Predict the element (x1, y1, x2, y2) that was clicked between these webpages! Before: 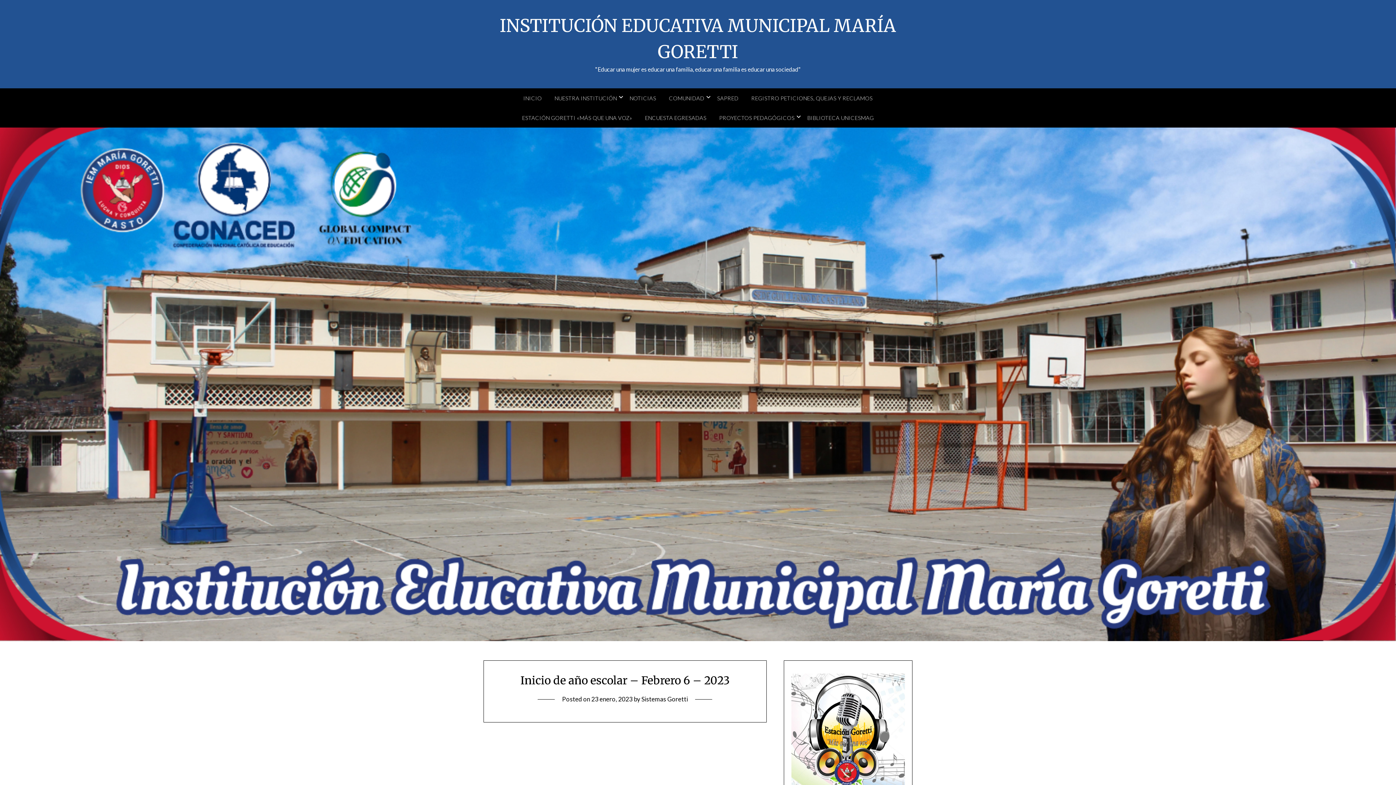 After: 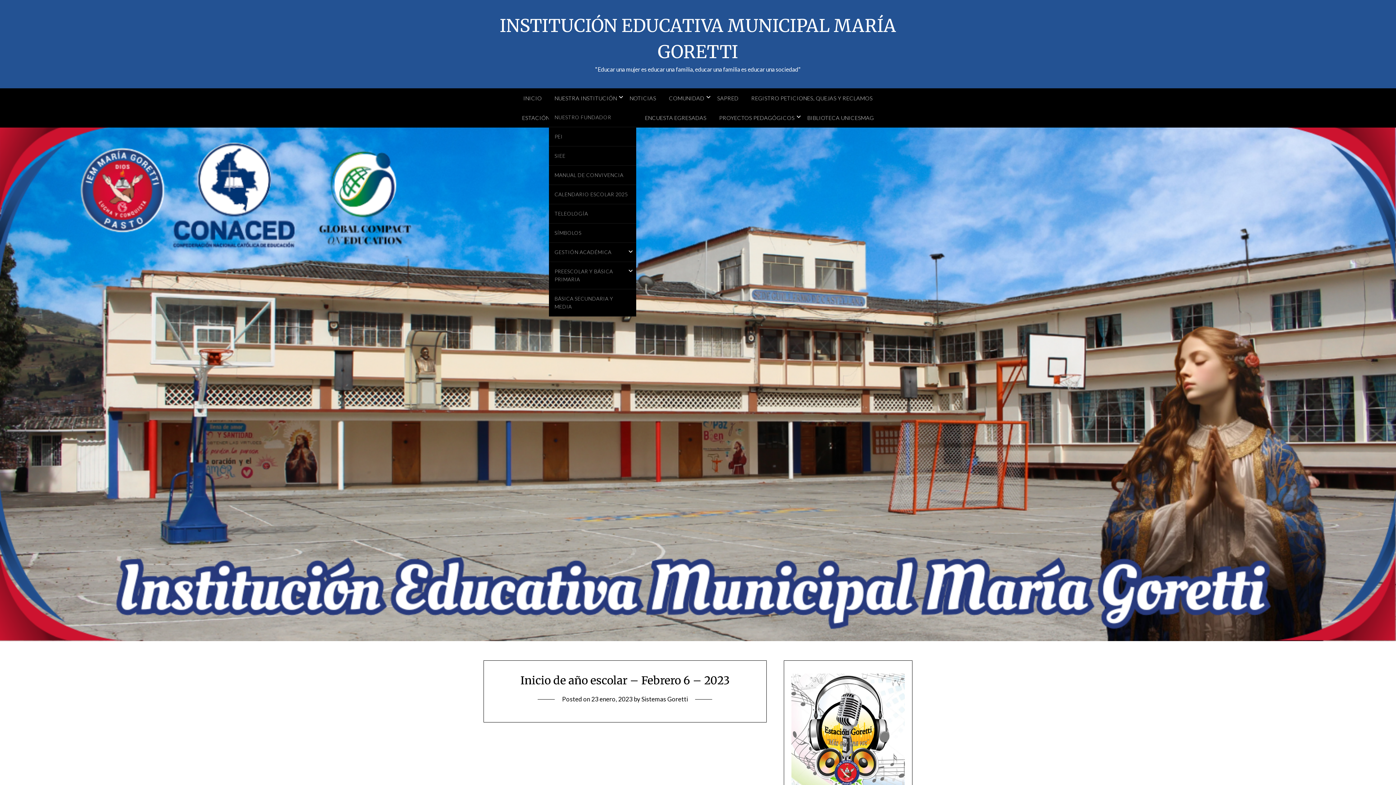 Action: bbox: (548, 88, 622, 108) label: NUESTRA INSTITUCIÓN